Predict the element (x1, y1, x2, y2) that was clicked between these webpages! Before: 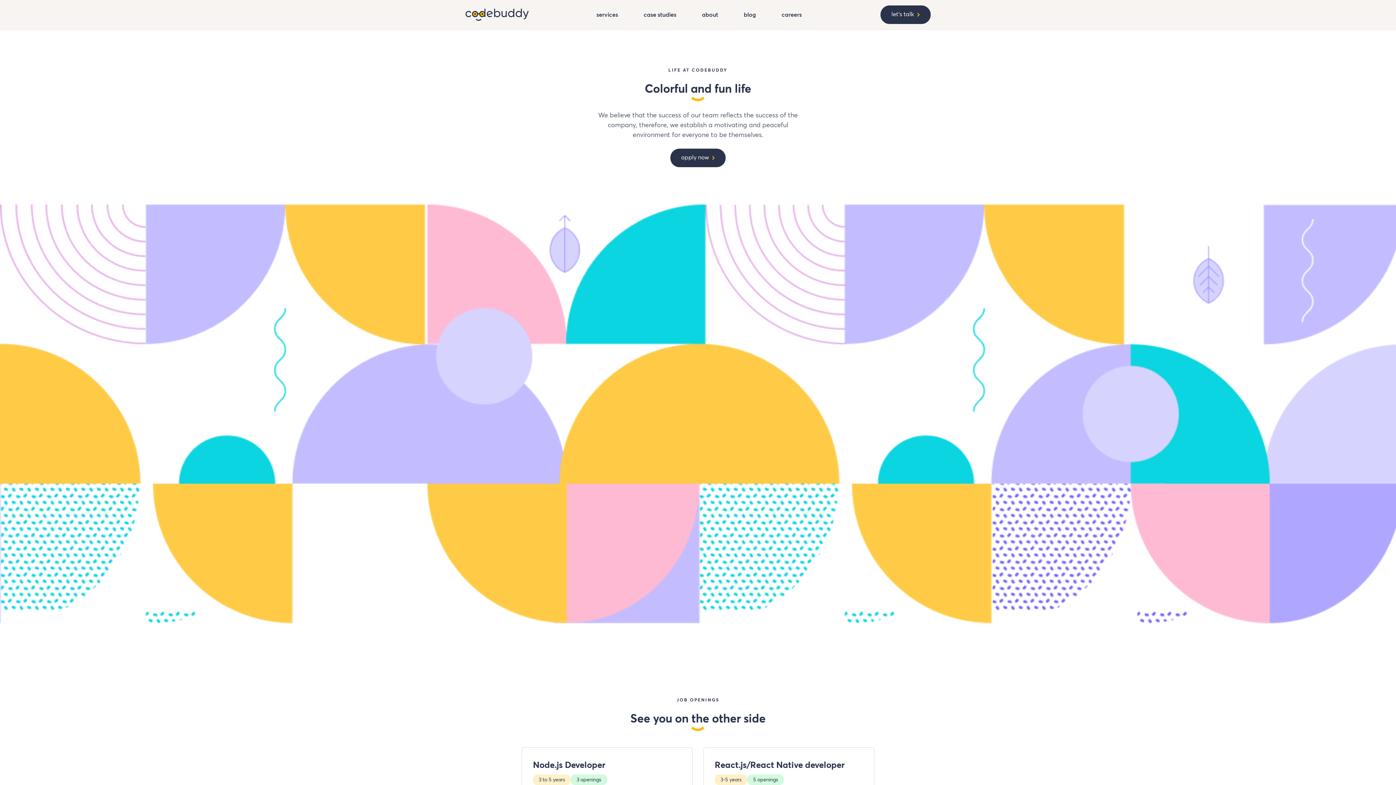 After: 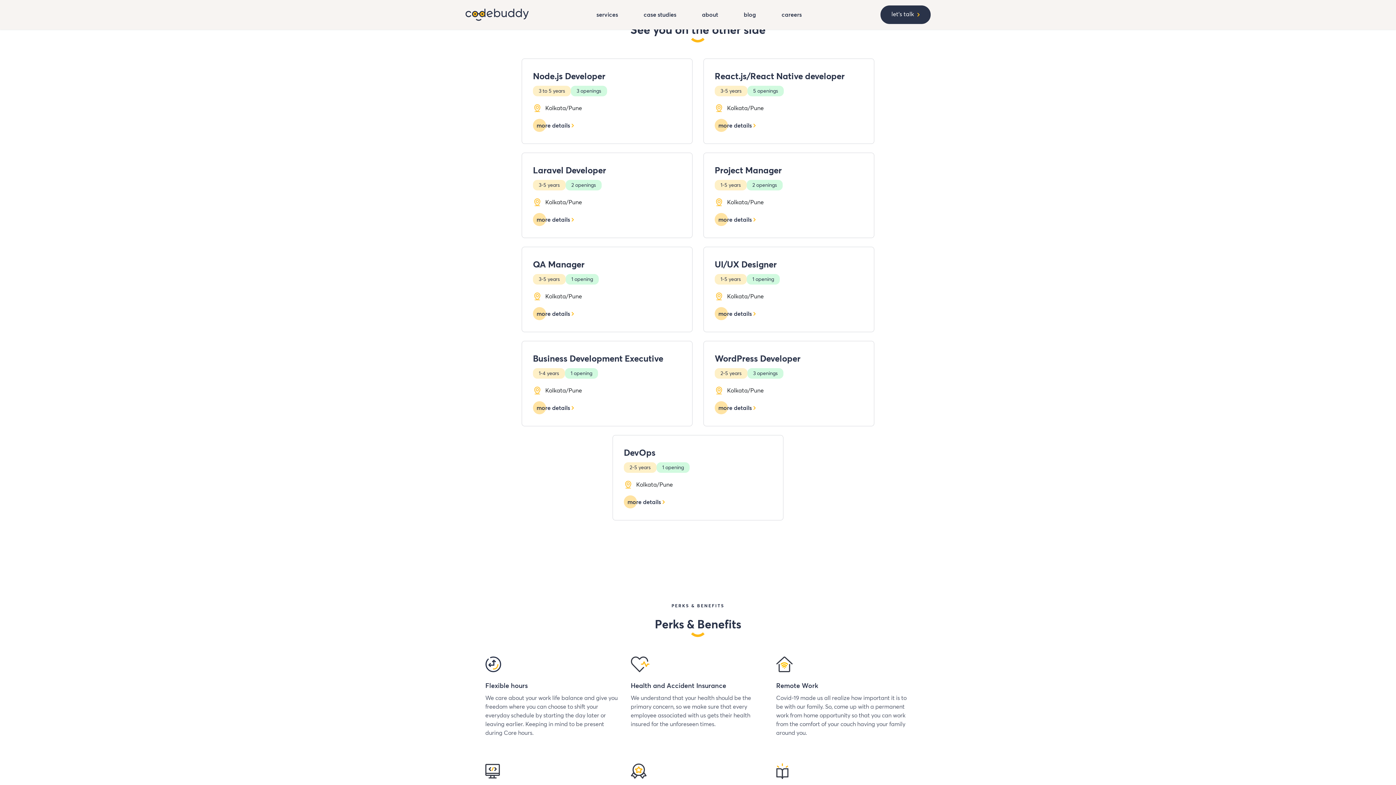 Action: label: apply now  bbox: (670, 148, 725, 167)